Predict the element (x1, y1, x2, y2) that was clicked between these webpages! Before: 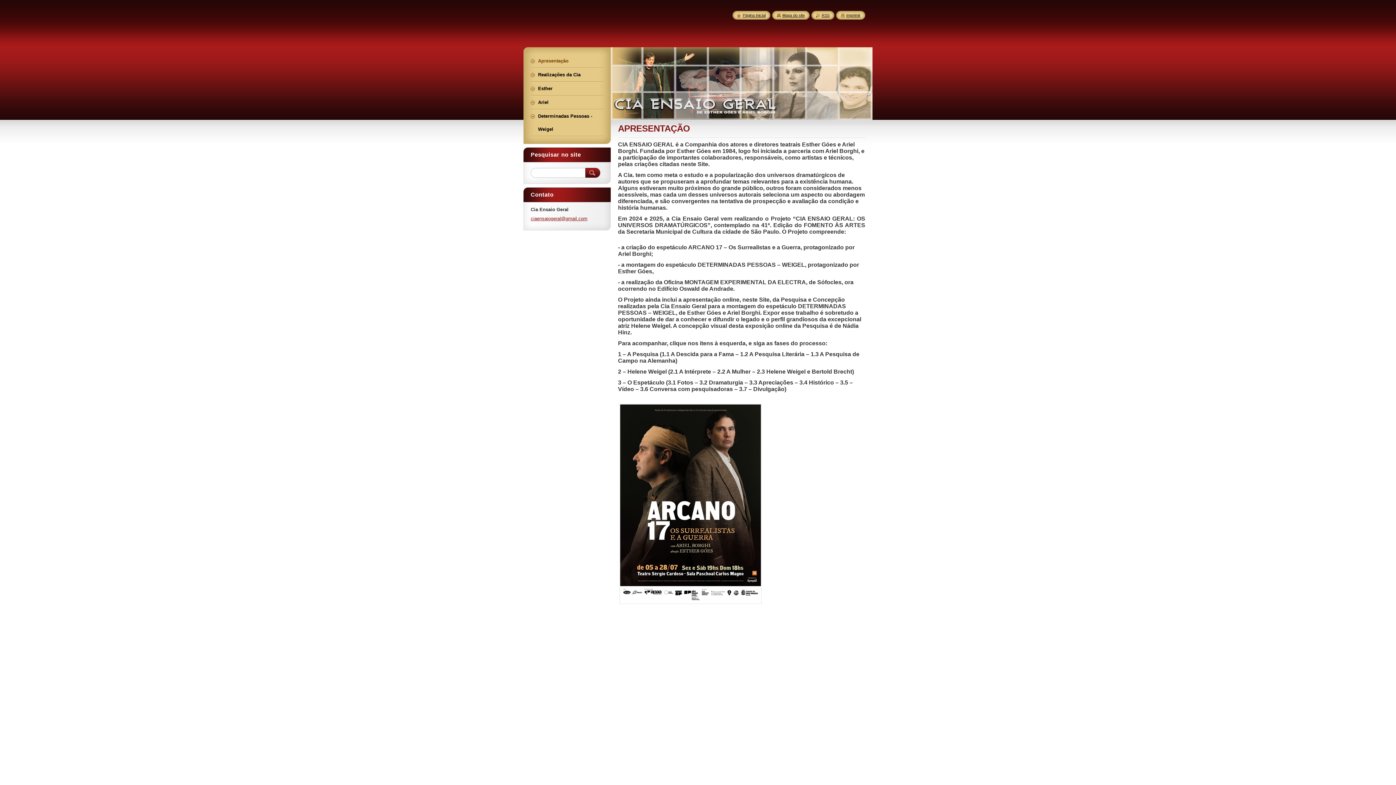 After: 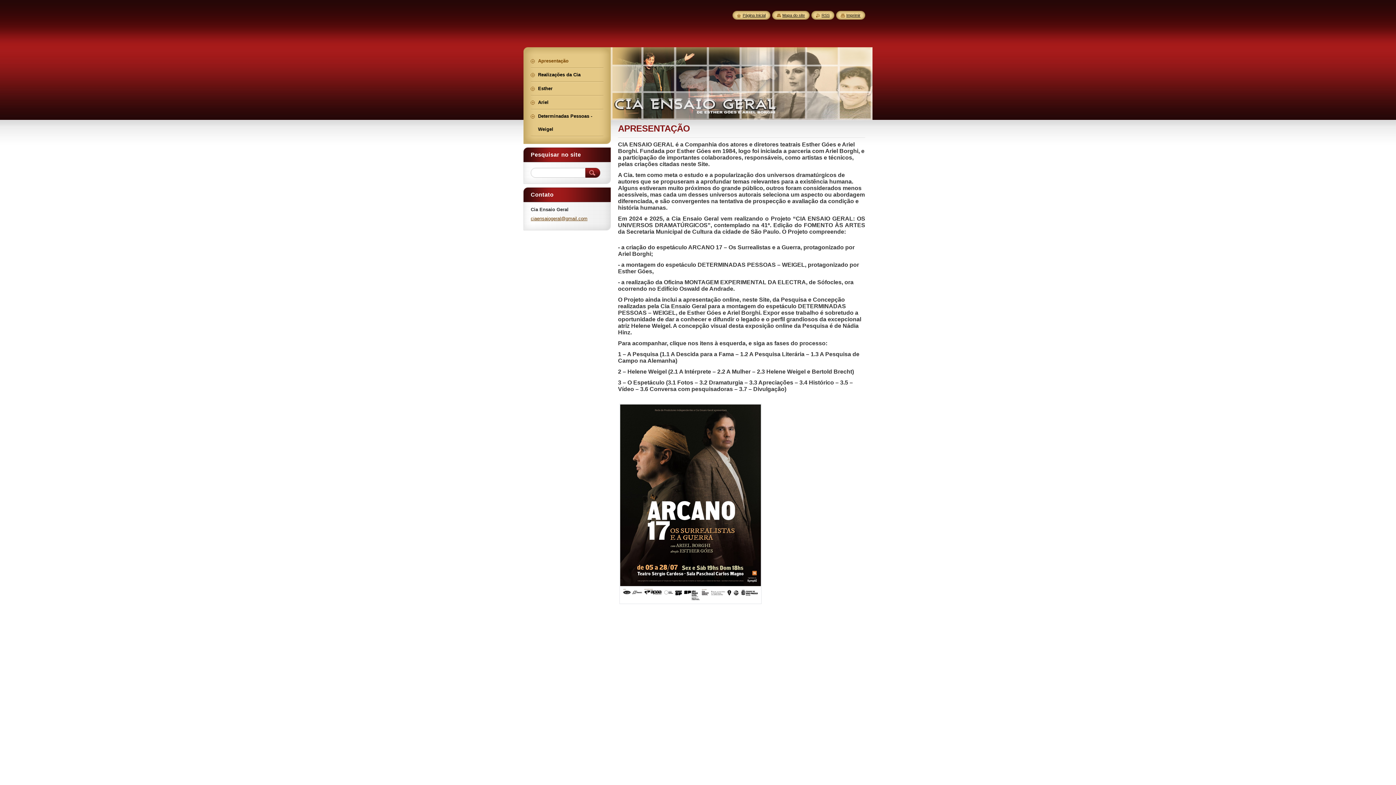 Action: label: ciaensaiogeral@gmail.com bbox: (530, 216, 587, 221)